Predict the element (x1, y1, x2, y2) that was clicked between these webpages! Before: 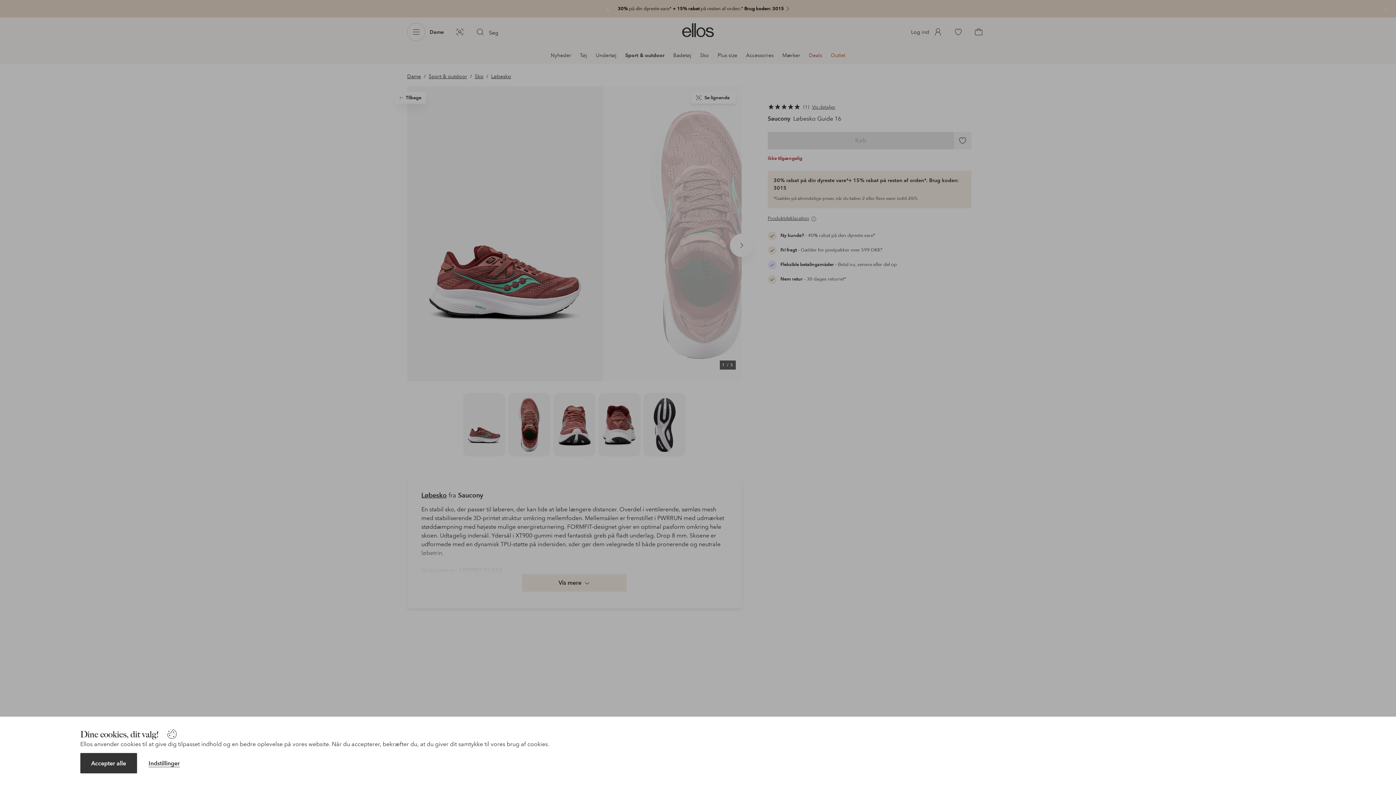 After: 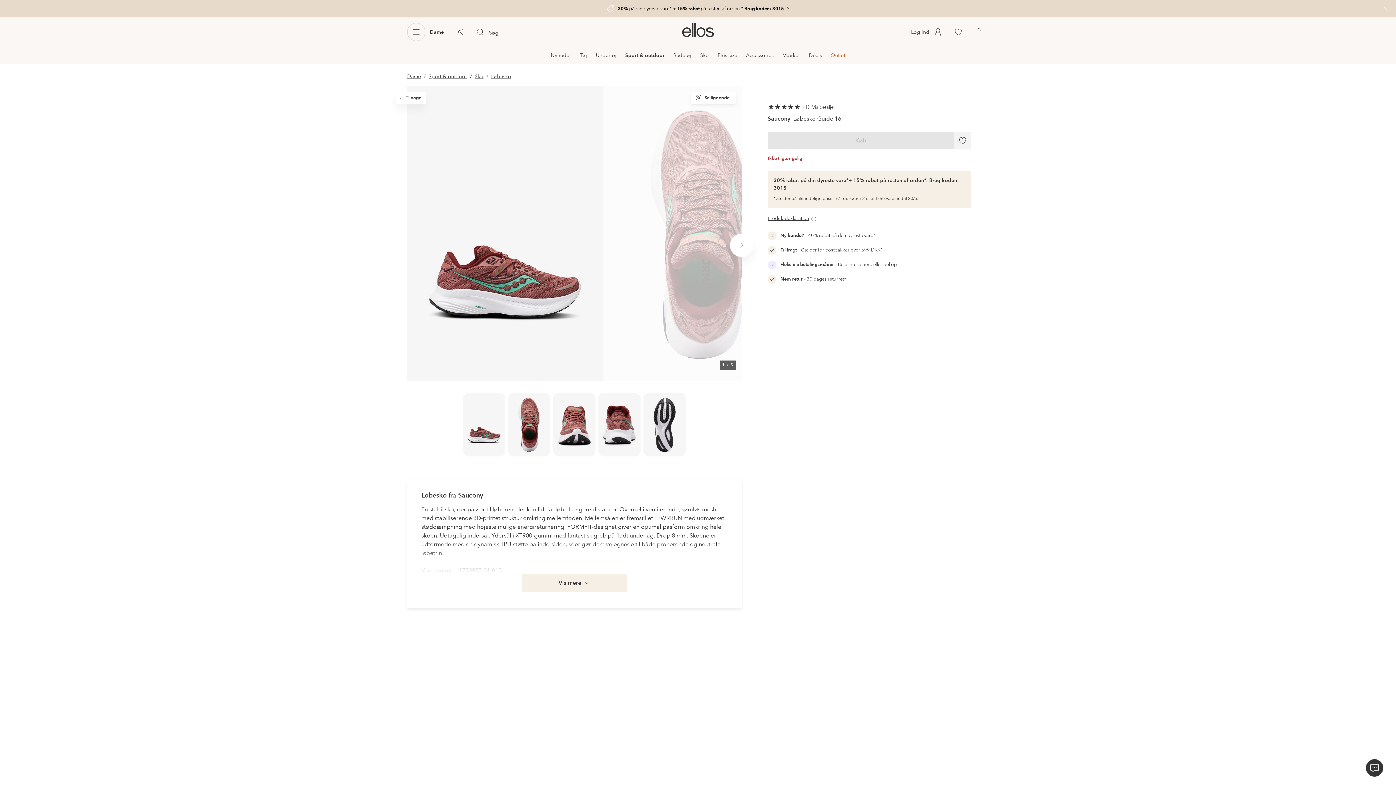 Action: label: Accepter alle bbox: (80, 753, 137, 773)